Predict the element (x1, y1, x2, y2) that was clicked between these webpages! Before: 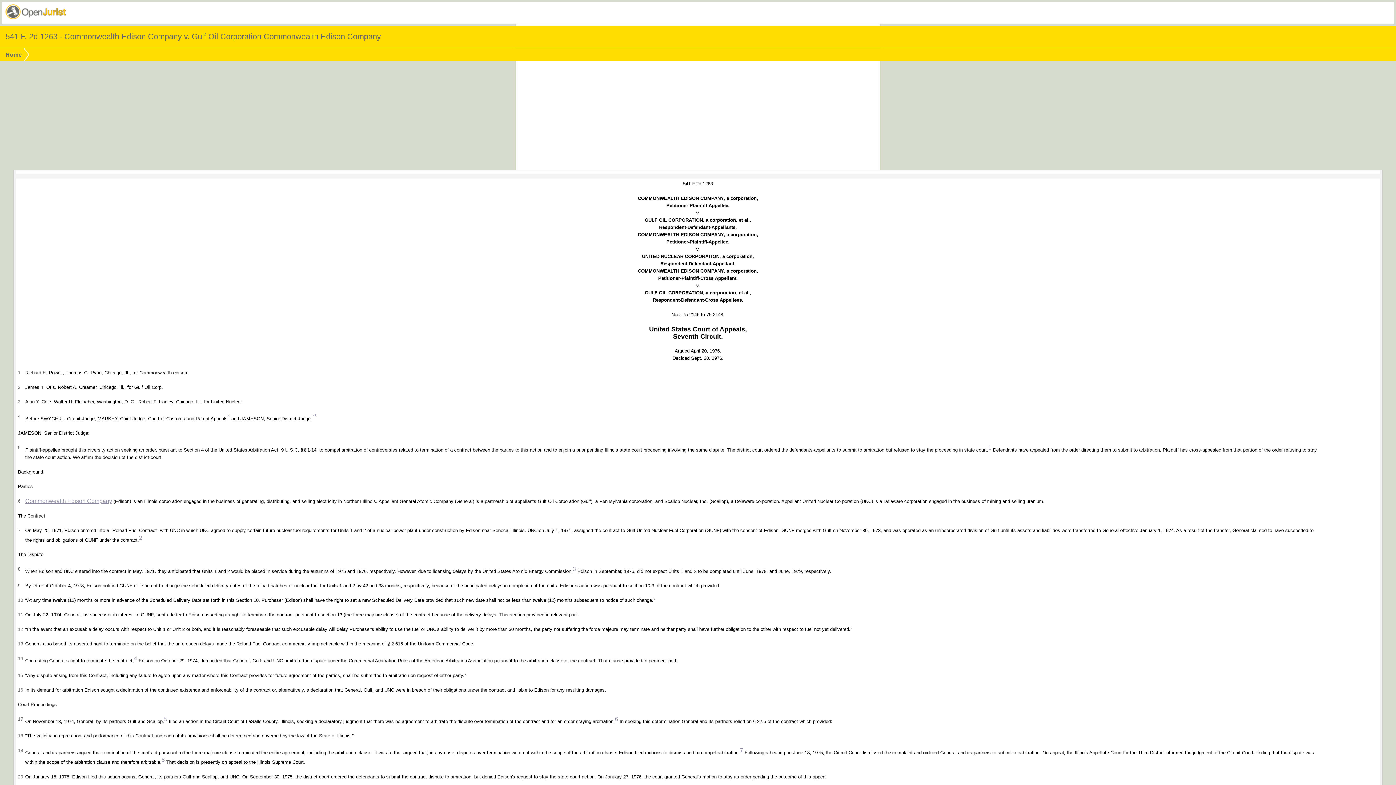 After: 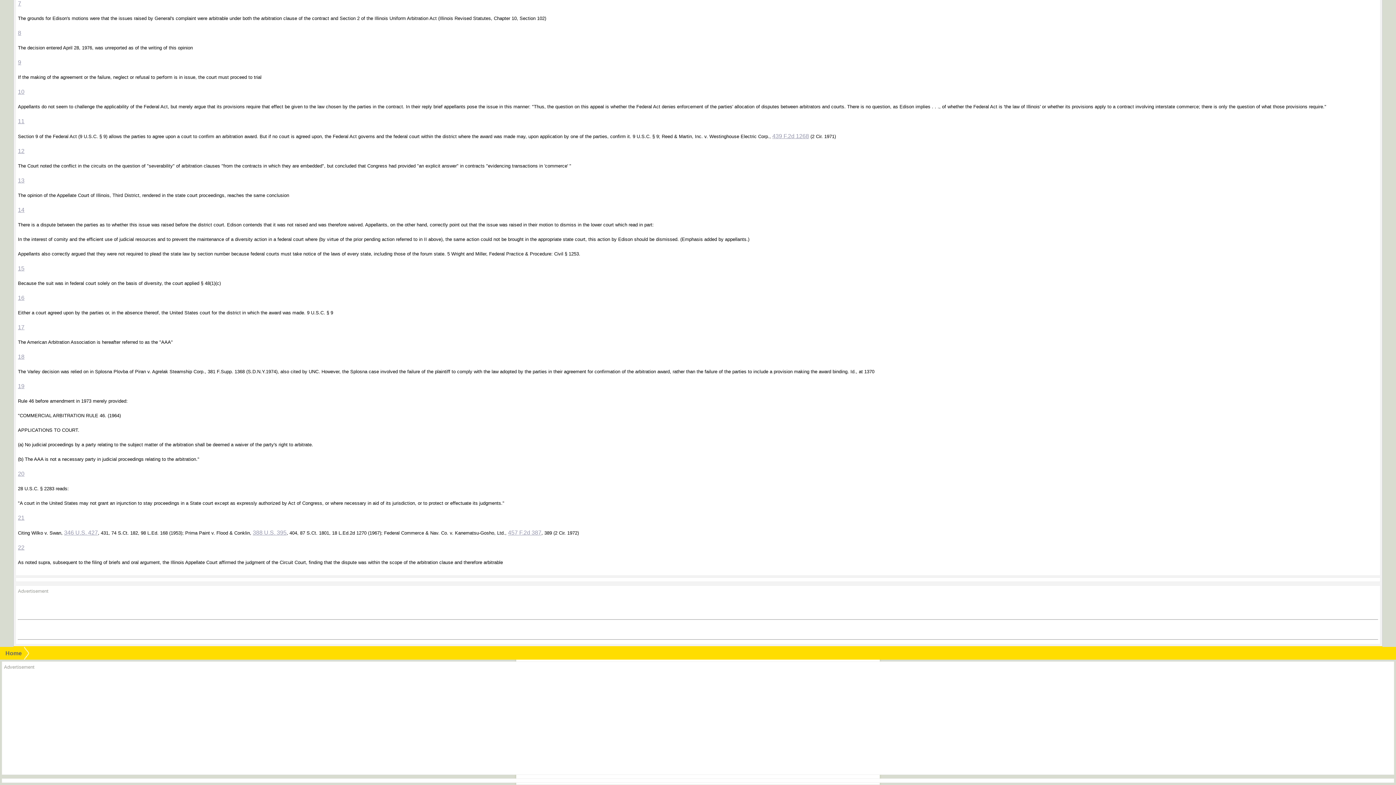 Action: bbox: (740, 747, 743, 753) label: 7